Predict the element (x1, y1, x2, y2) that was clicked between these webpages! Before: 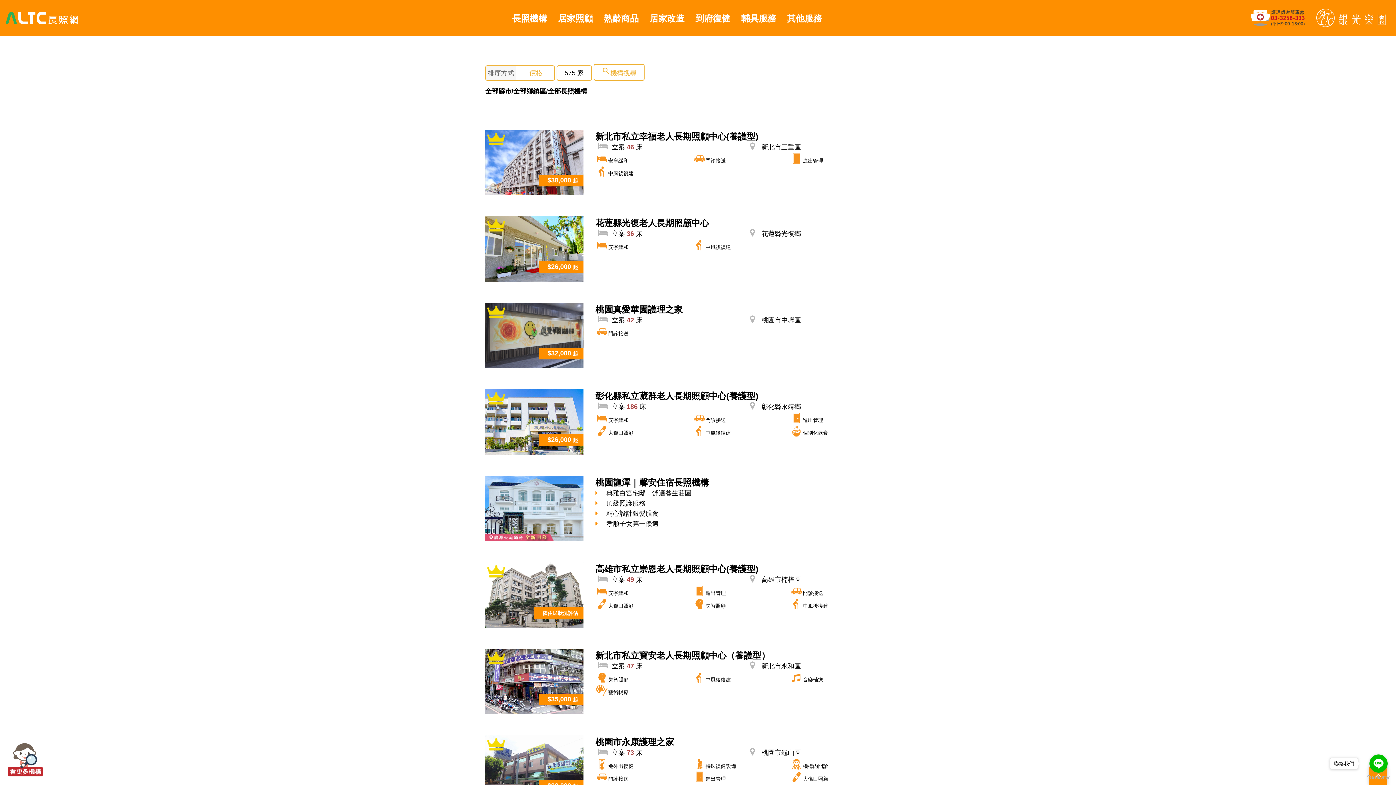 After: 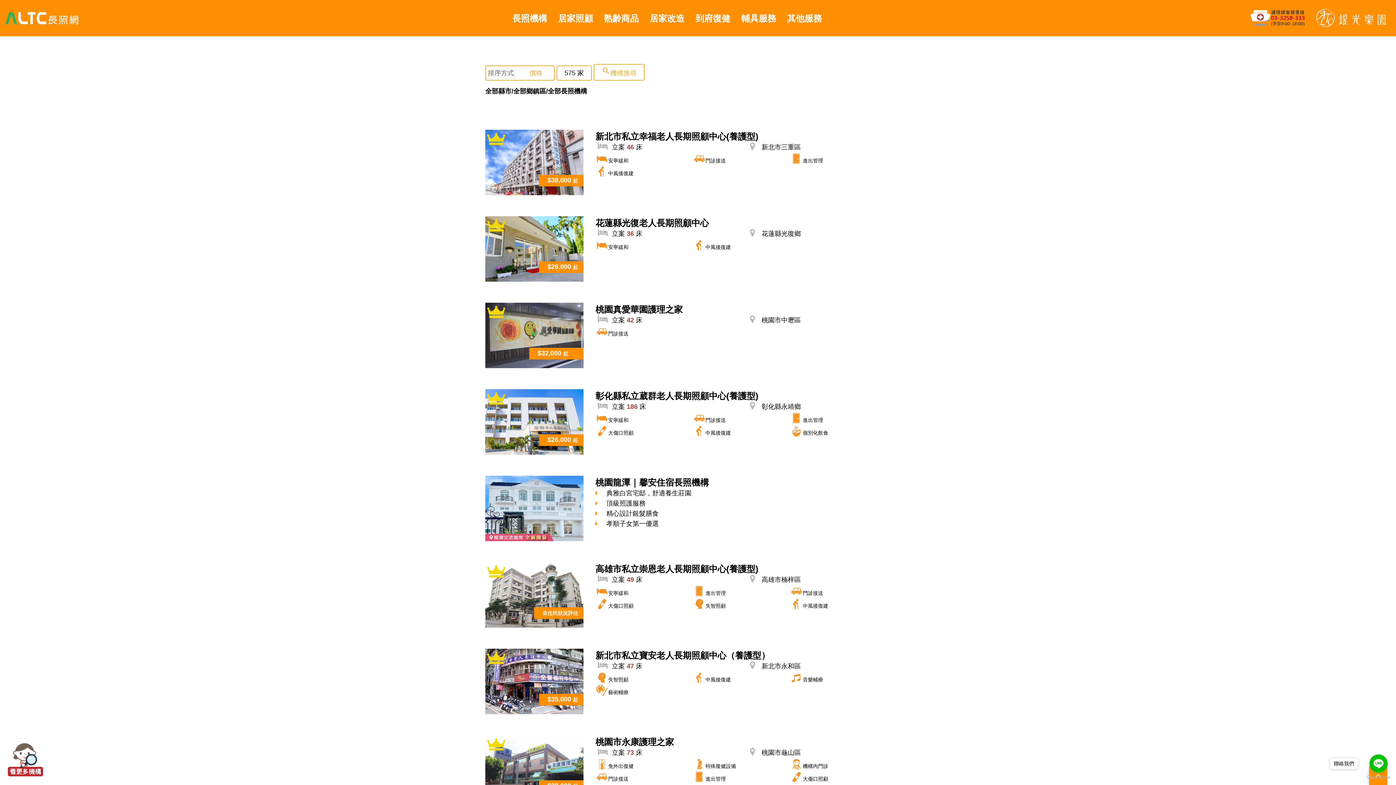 Action: label: $32,000 起 bbox: (485, 302, 583, 368)